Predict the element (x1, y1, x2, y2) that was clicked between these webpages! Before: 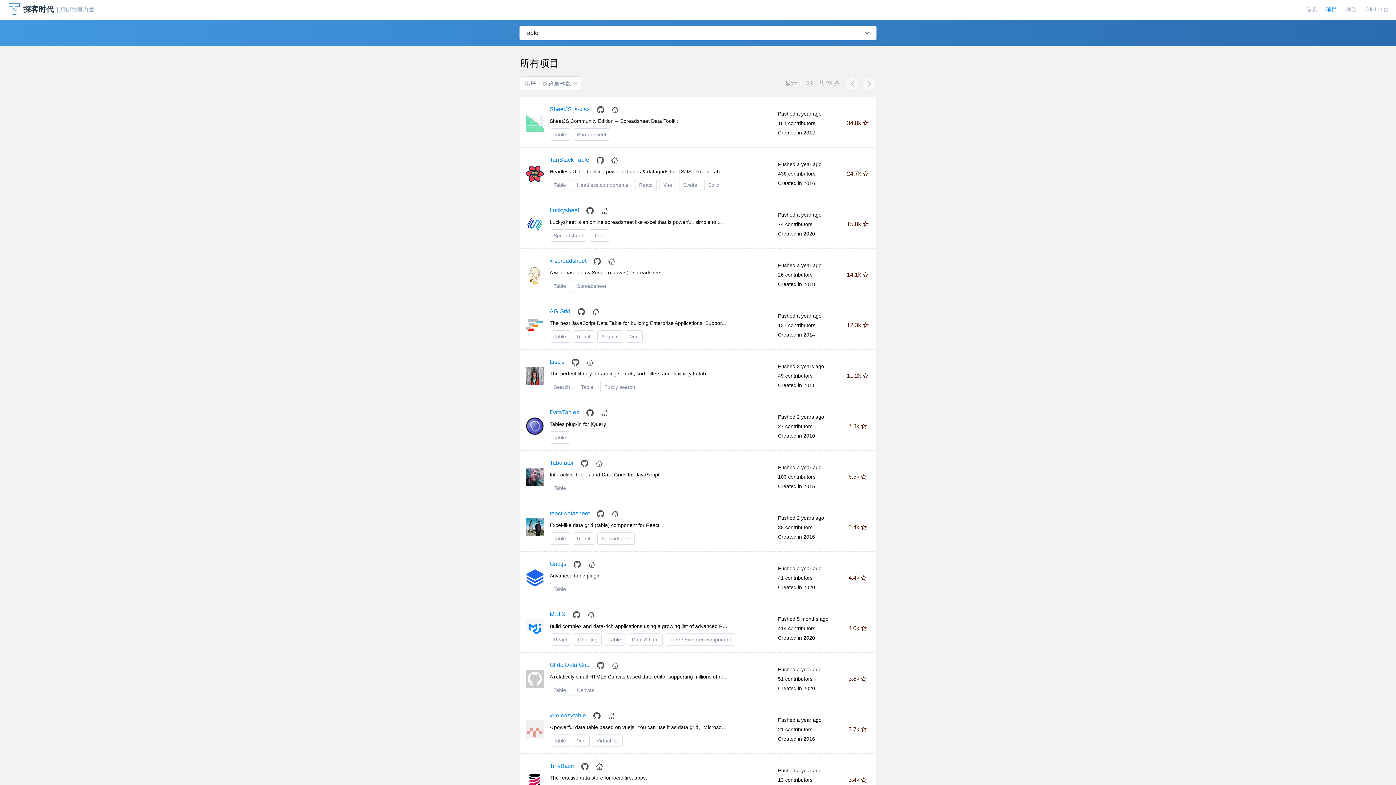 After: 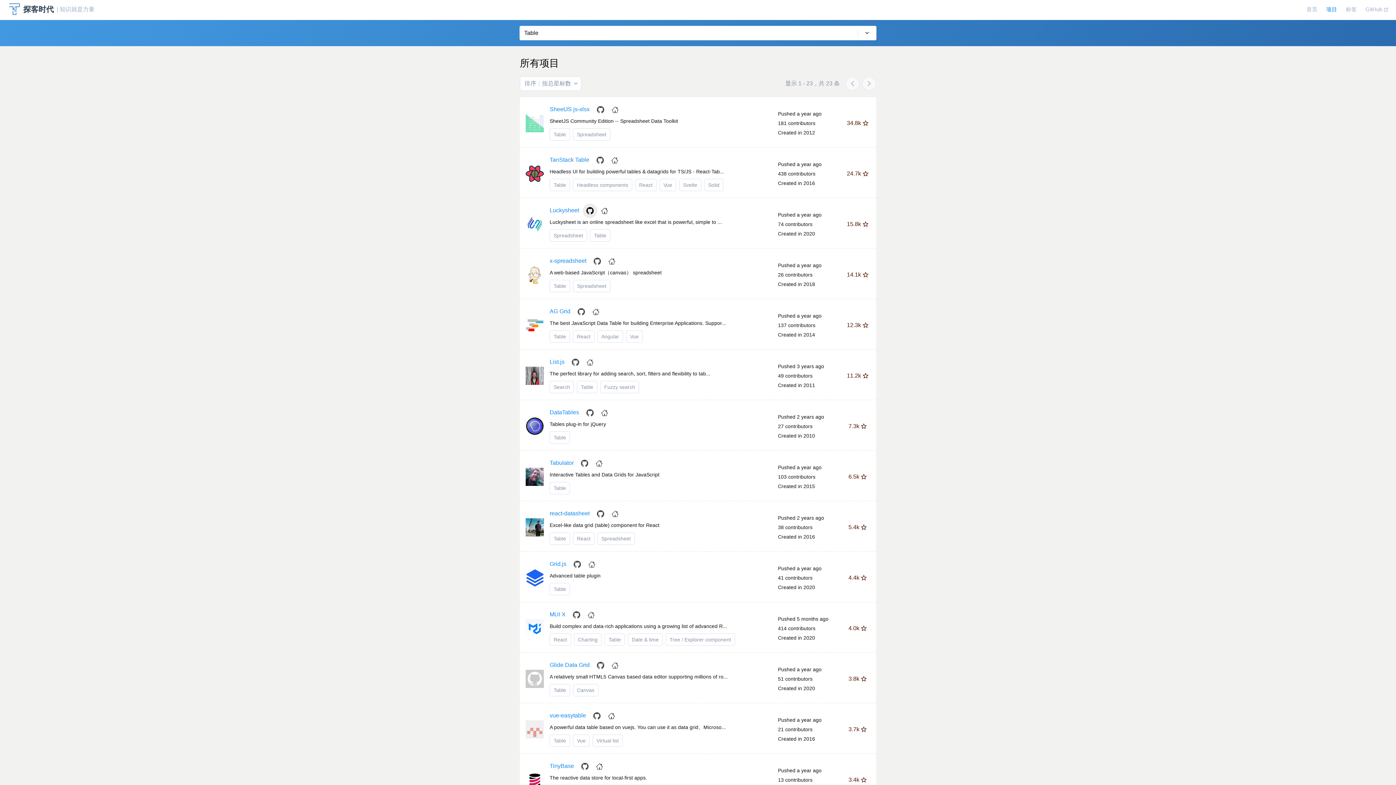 Action: bbox: (582, 203, 597, 218)